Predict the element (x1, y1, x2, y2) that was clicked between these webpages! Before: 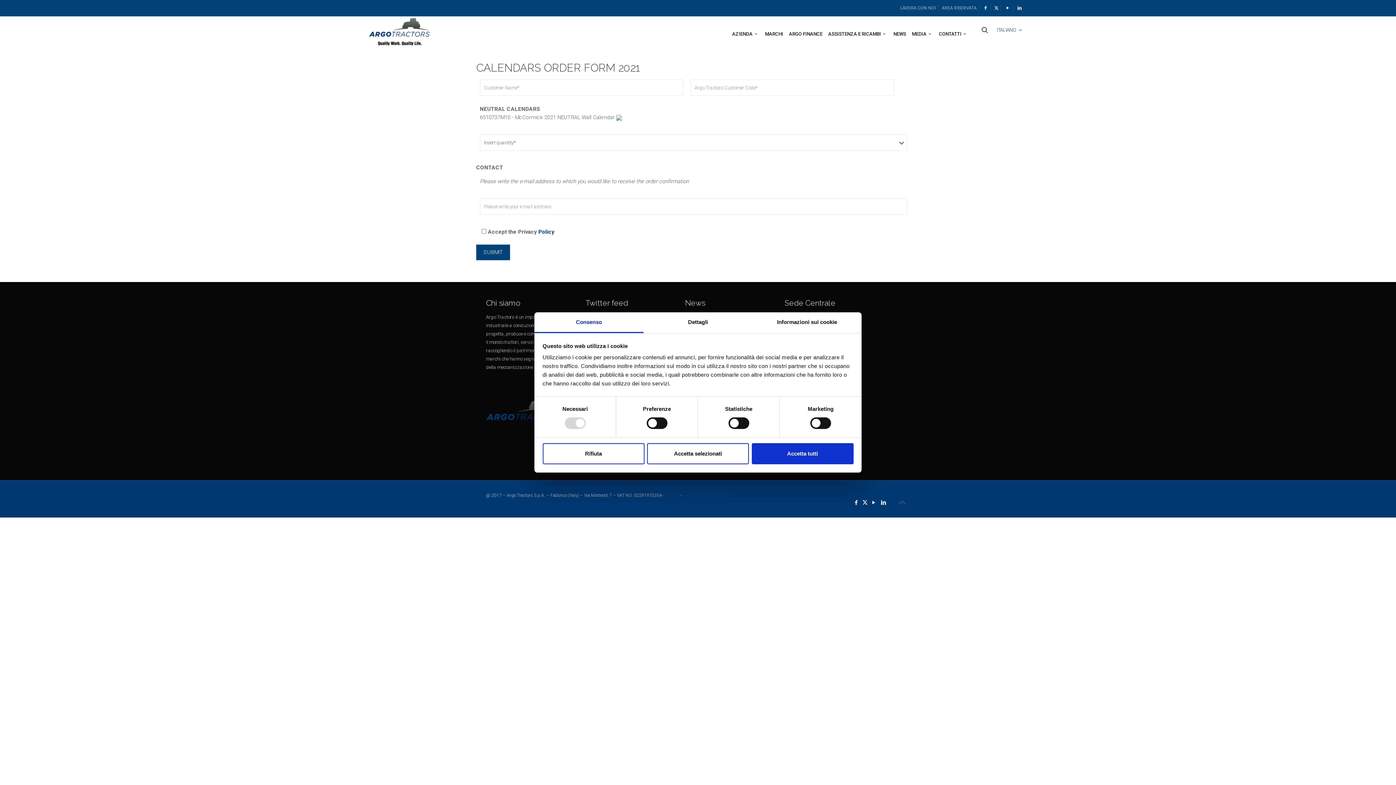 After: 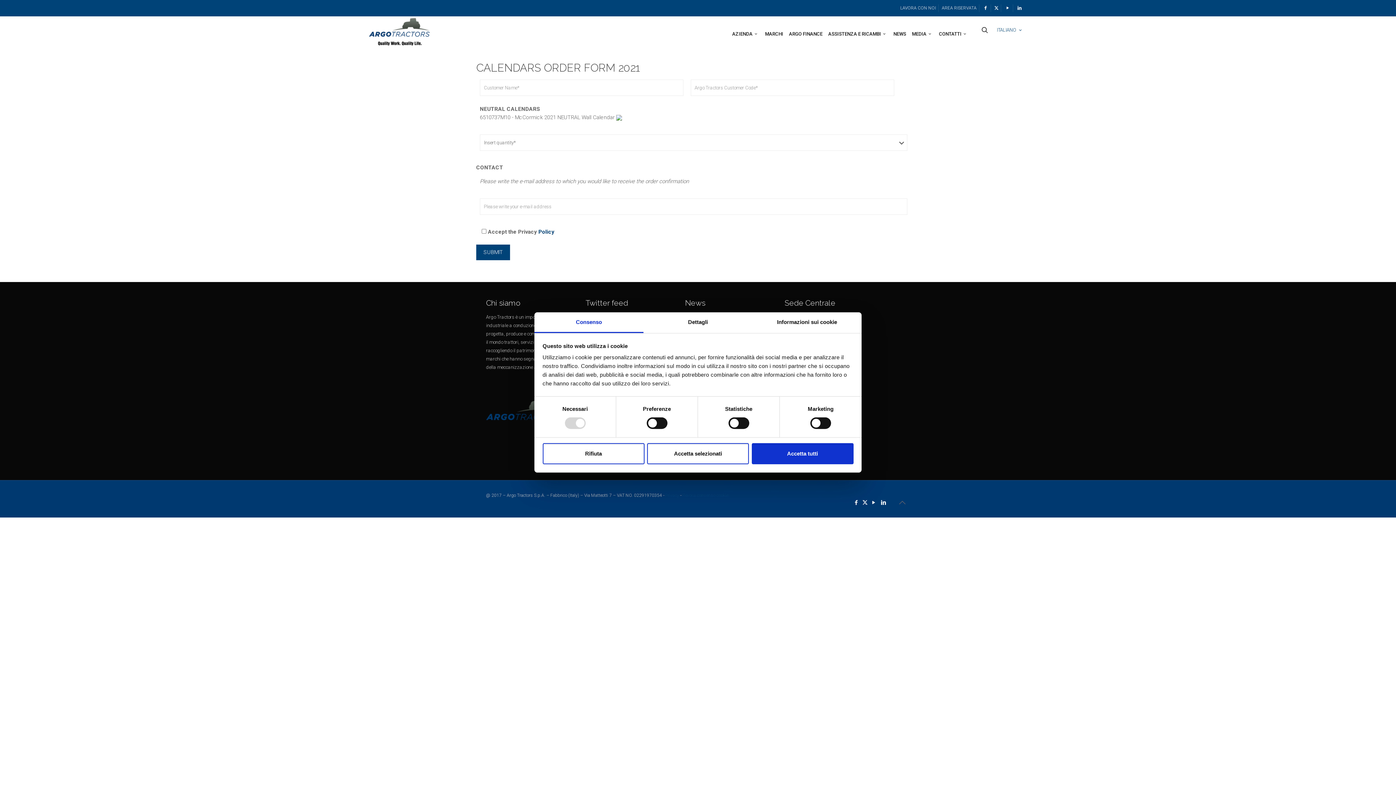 Action: bbox: (994, 5, 999, 10)